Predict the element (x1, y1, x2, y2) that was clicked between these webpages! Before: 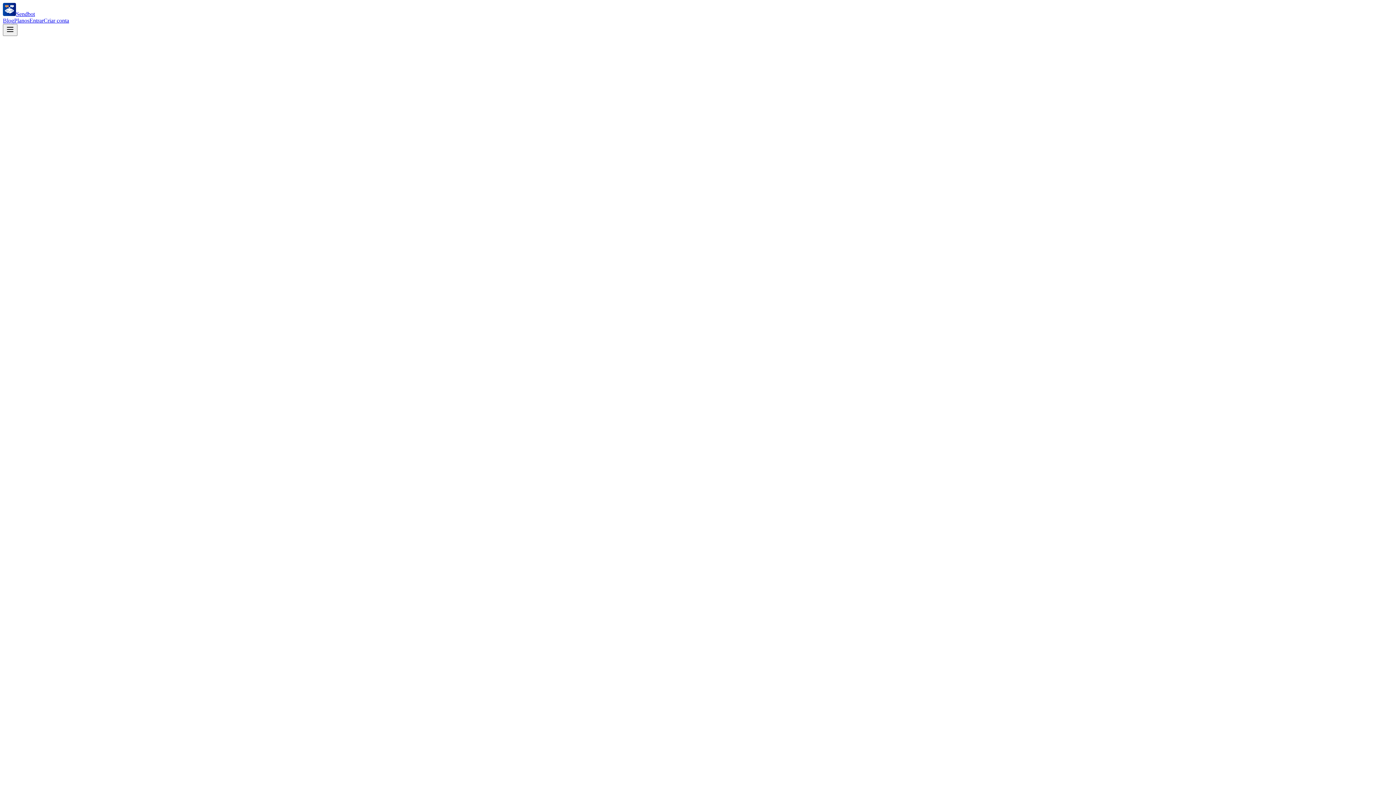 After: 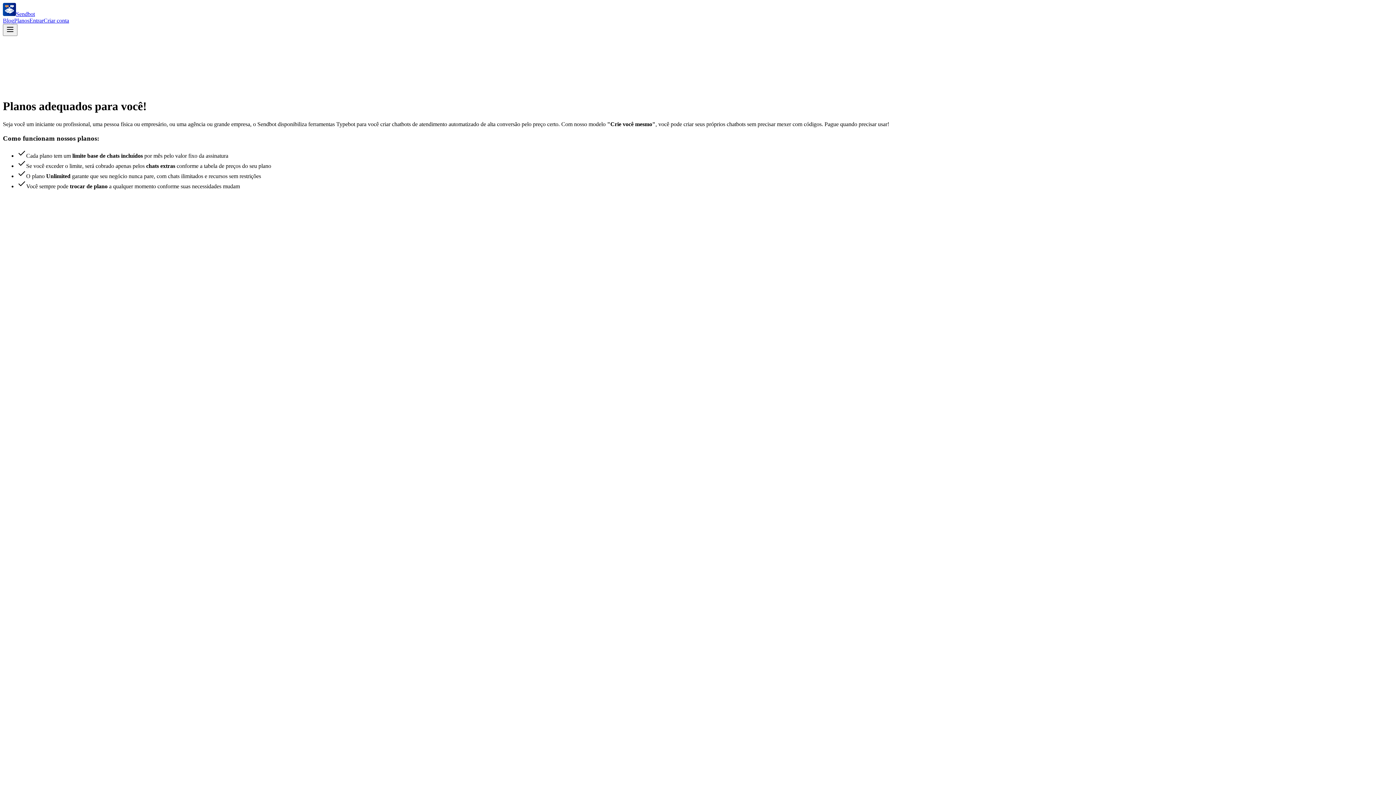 Action: bbox: (14, 17, 29, 23) label: Planos